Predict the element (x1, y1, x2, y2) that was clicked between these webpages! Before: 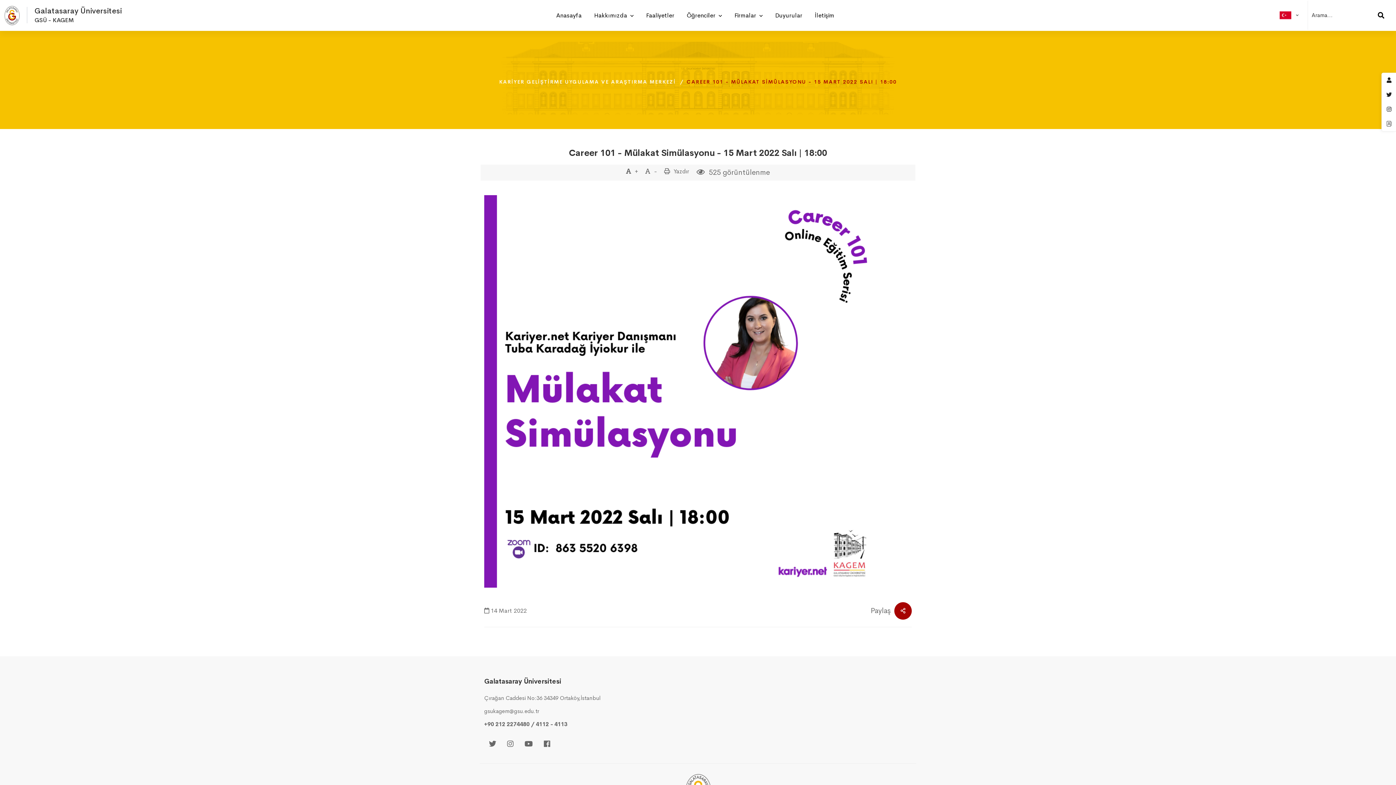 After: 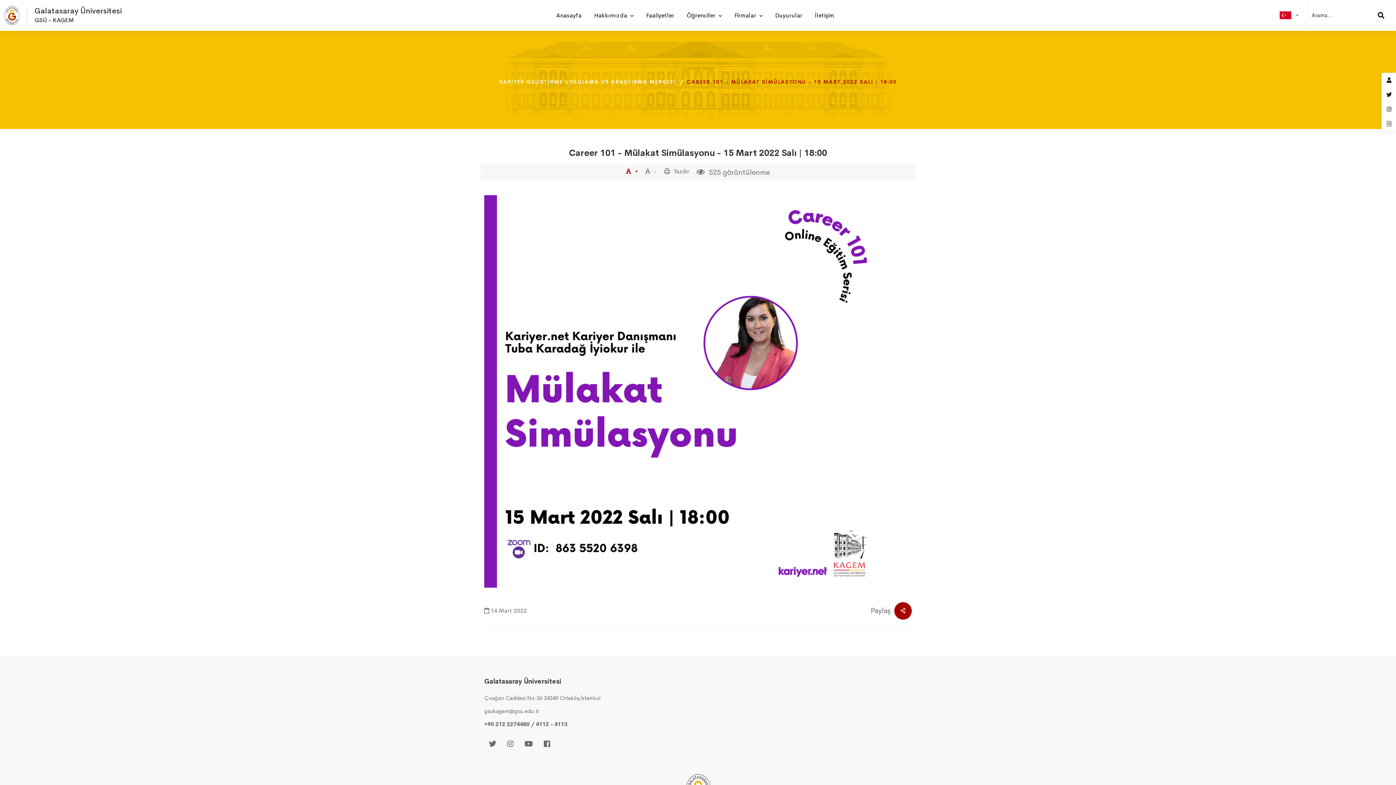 Action: bbox: (622, 164, 641, 180) label:  +